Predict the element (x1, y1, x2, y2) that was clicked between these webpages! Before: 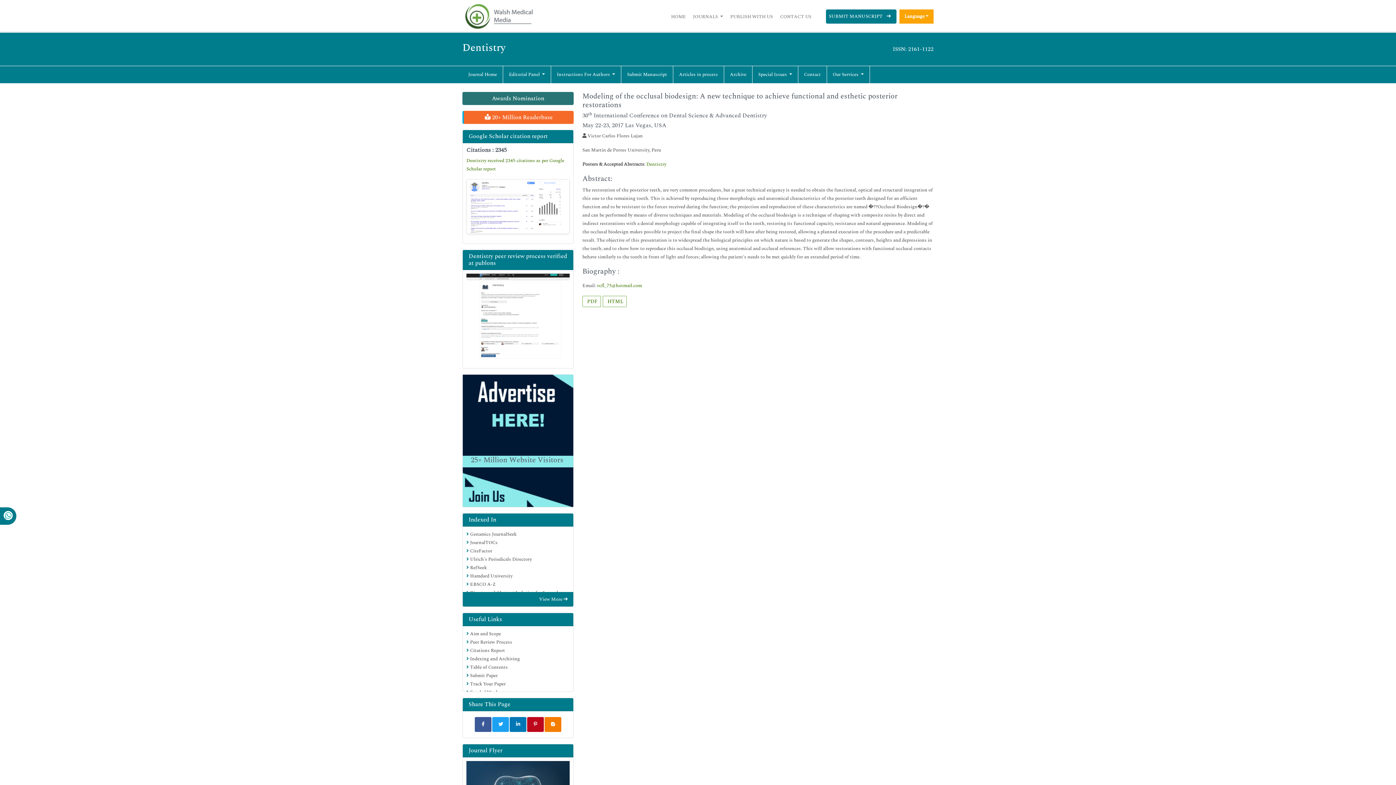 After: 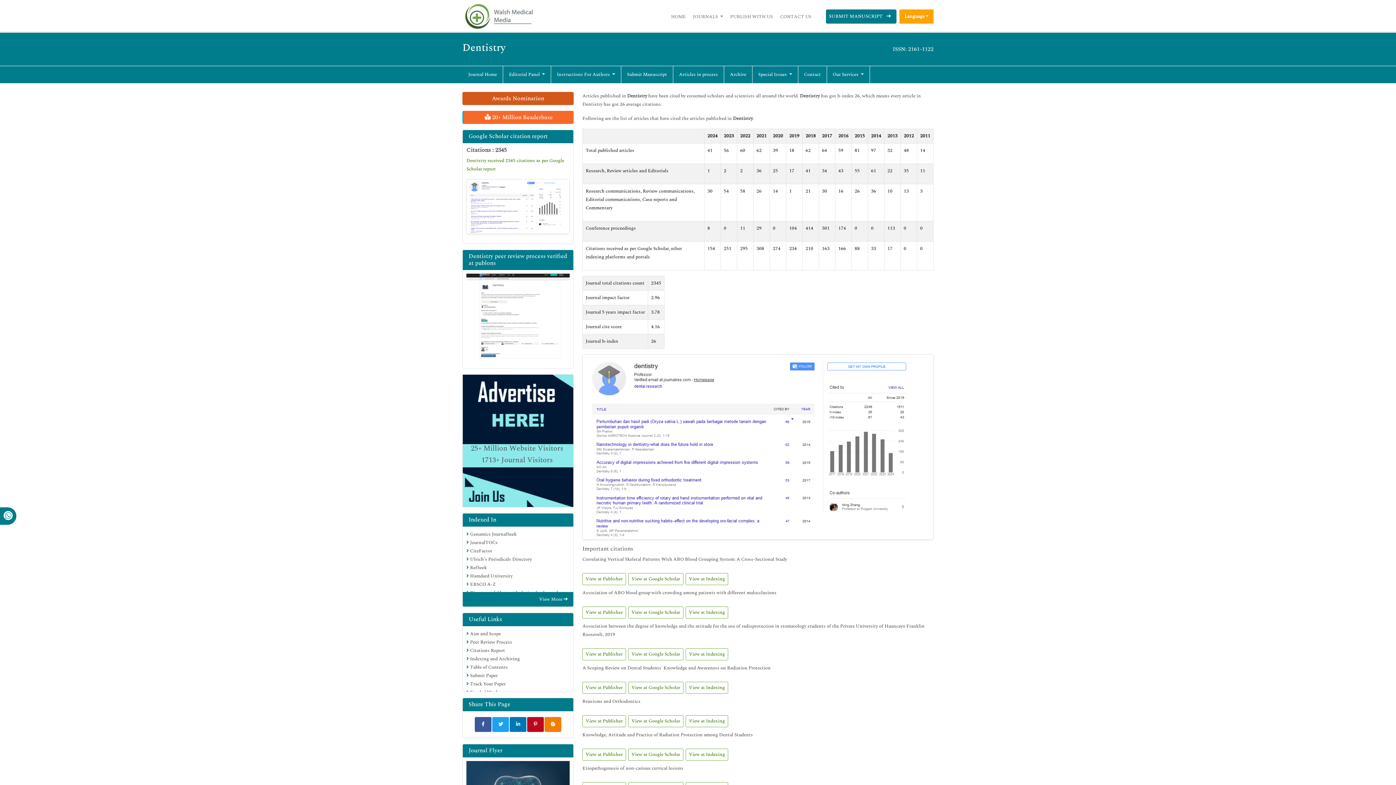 Action: label:  Citations Report bbox: (466, 647, 505, 654)